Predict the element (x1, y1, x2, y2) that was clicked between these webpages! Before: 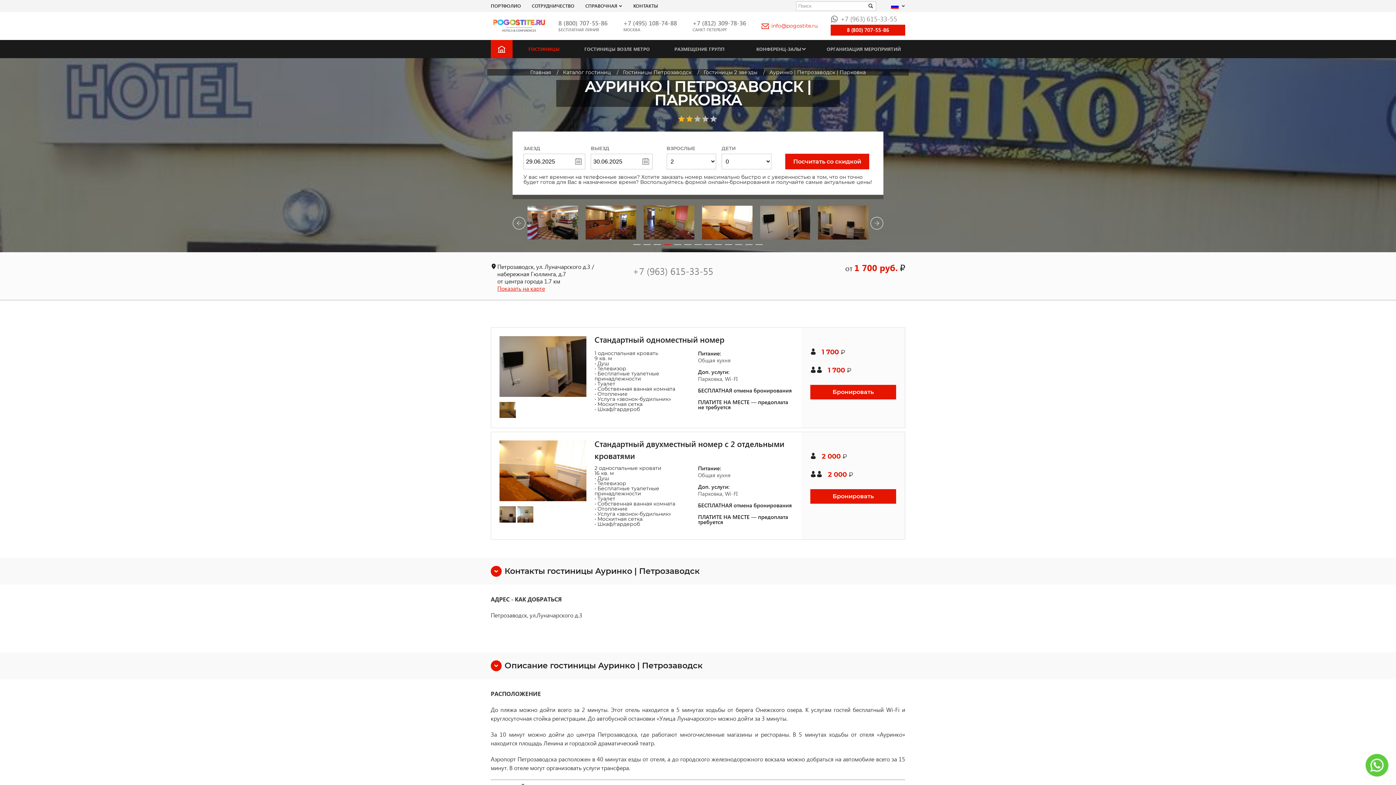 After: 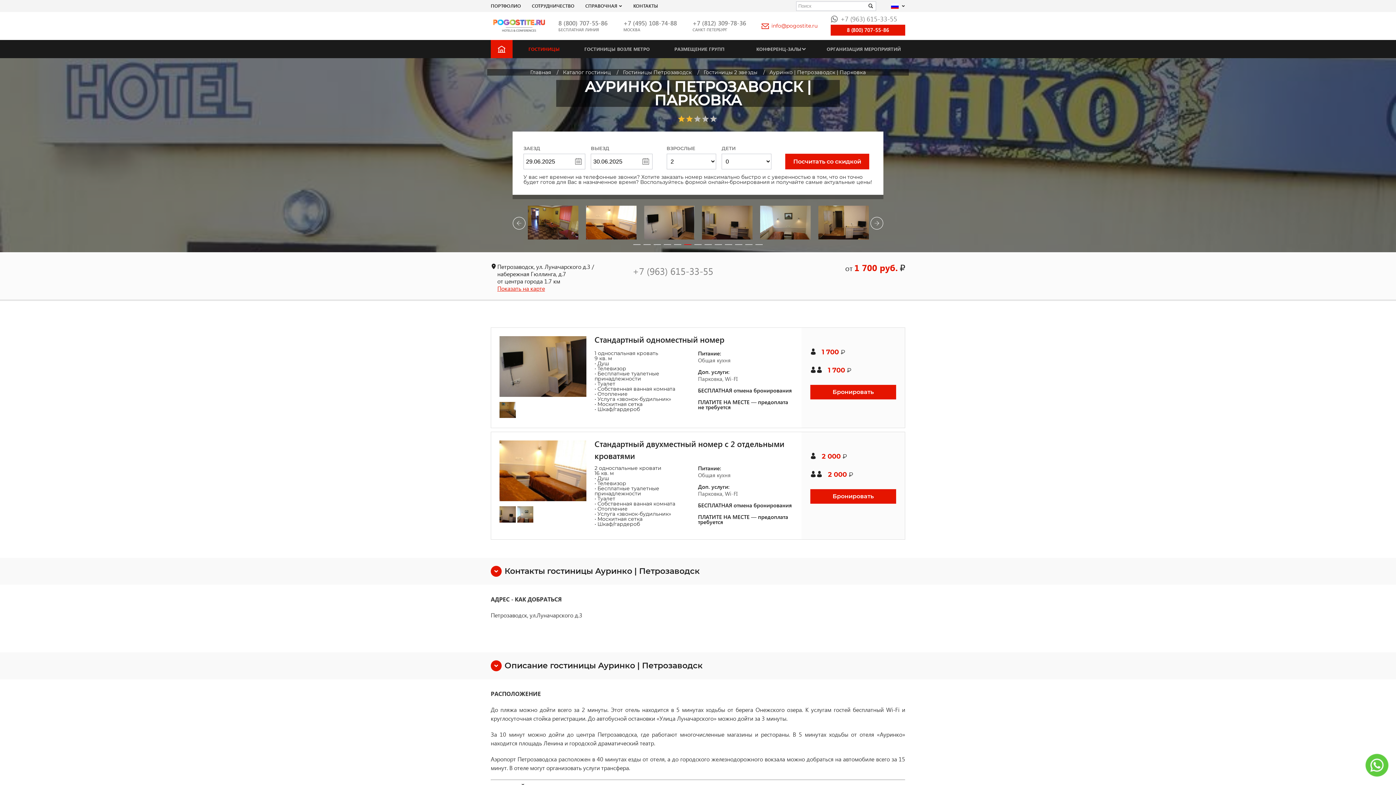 Action: bbox: (633, 244, 640, 244)